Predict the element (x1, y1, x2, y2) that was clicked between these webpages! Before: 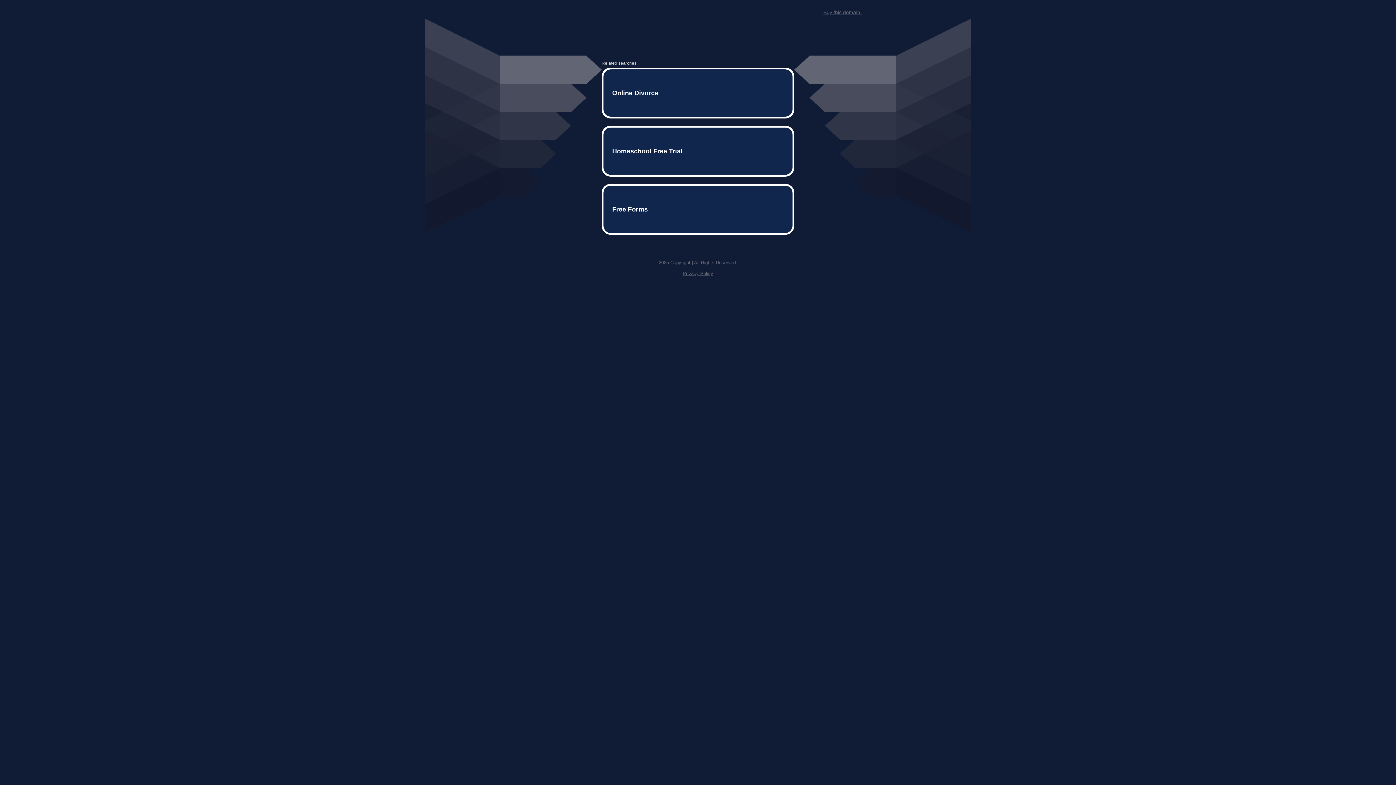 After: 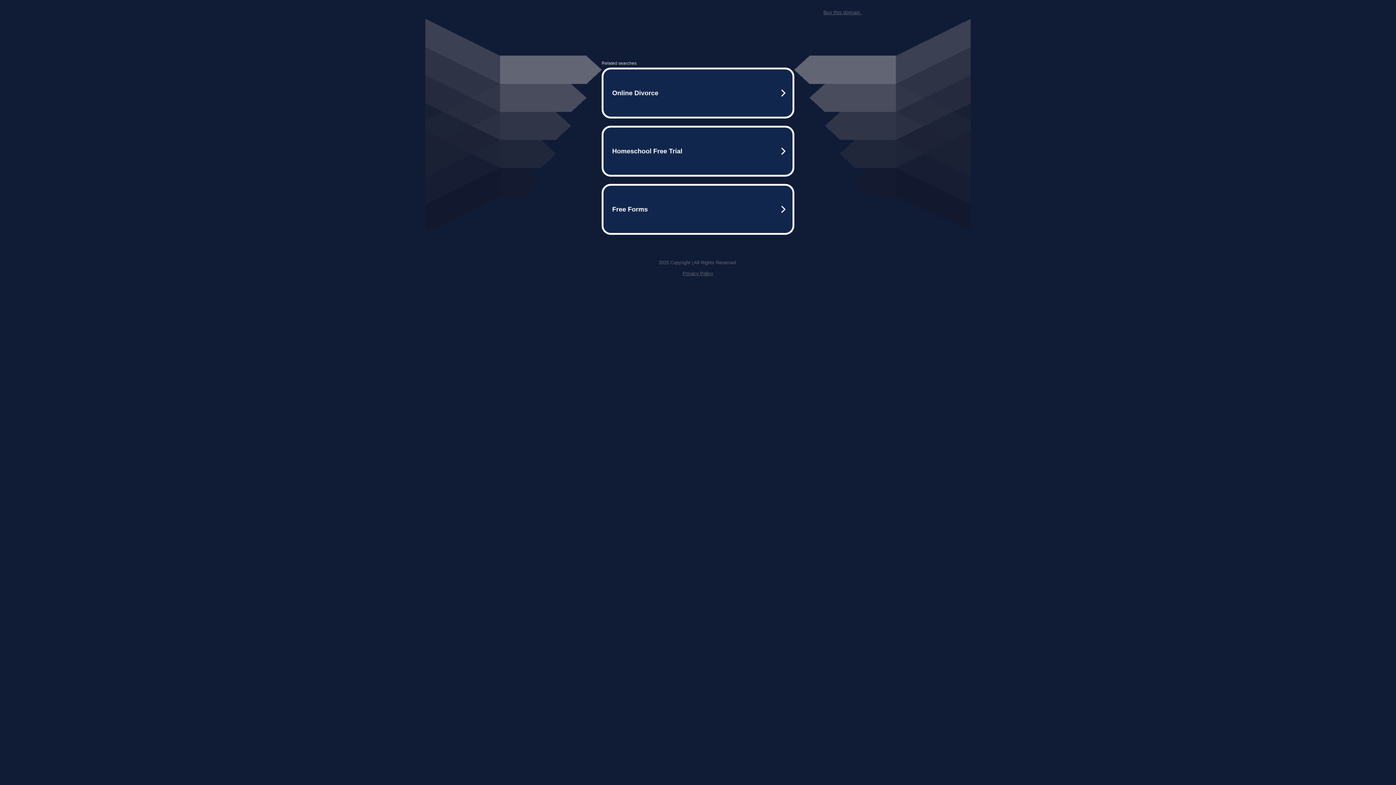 Action: bbox: (682, 259, 713, 264) label: Privacy Policy